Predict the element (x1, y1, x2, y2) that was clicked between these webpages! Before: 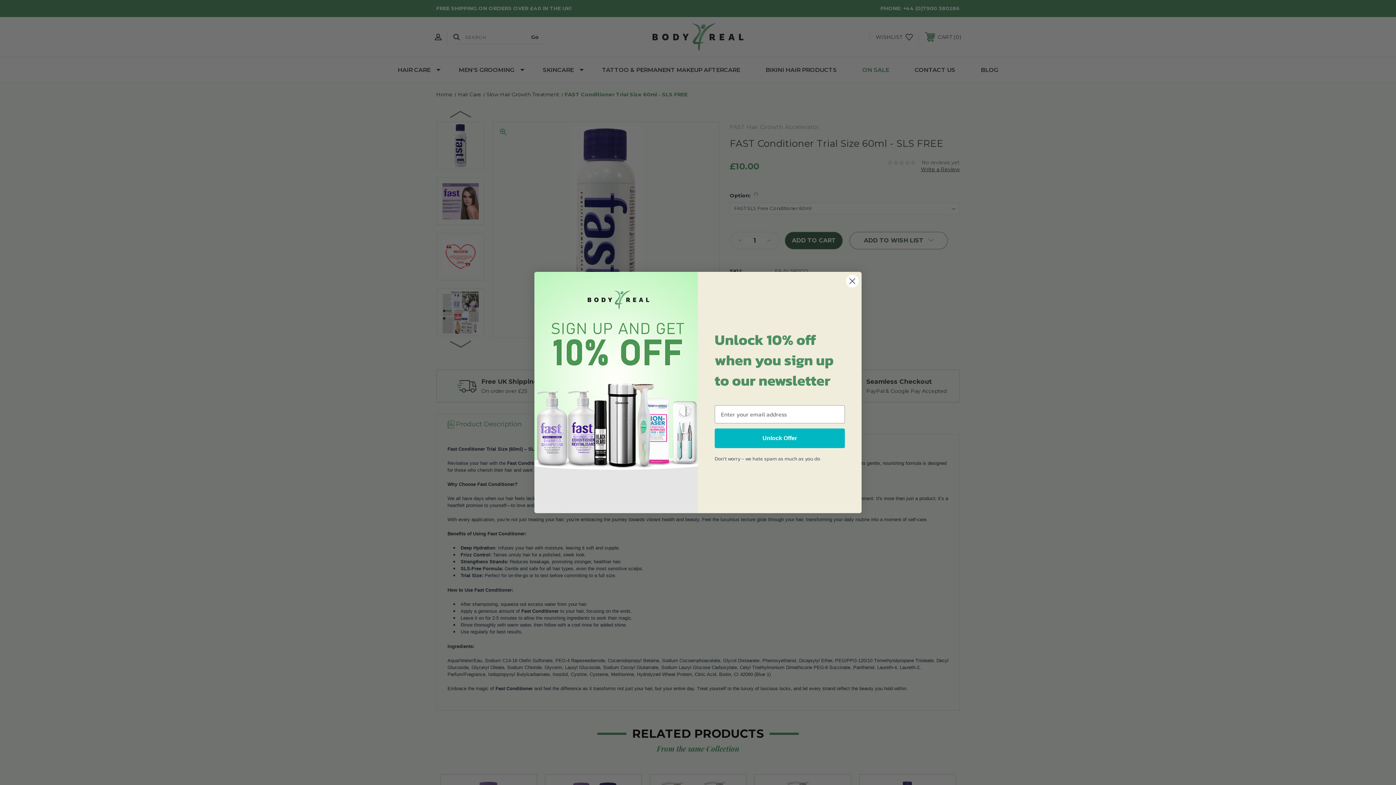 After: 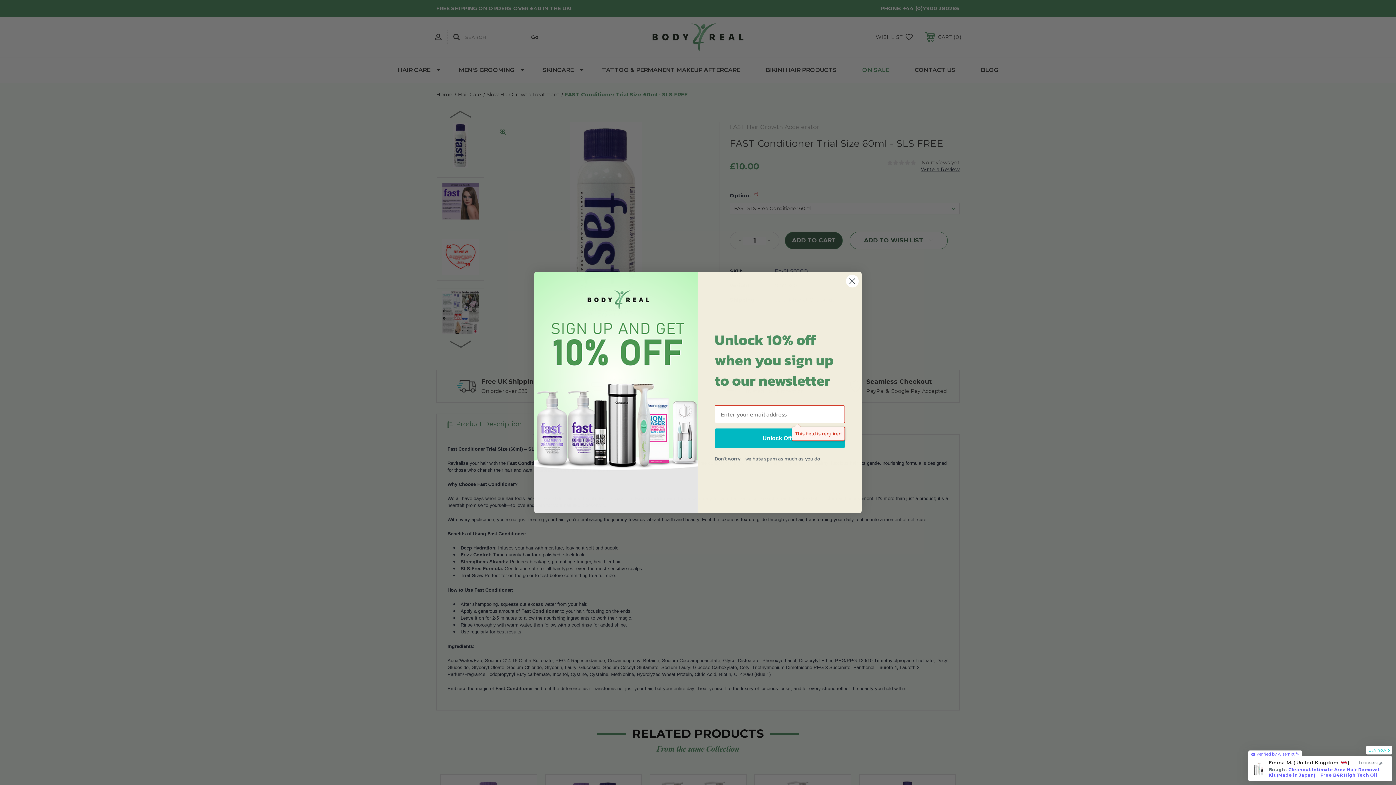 Action: label: Unlock Offer bbox: (714, 428, 845, 448)